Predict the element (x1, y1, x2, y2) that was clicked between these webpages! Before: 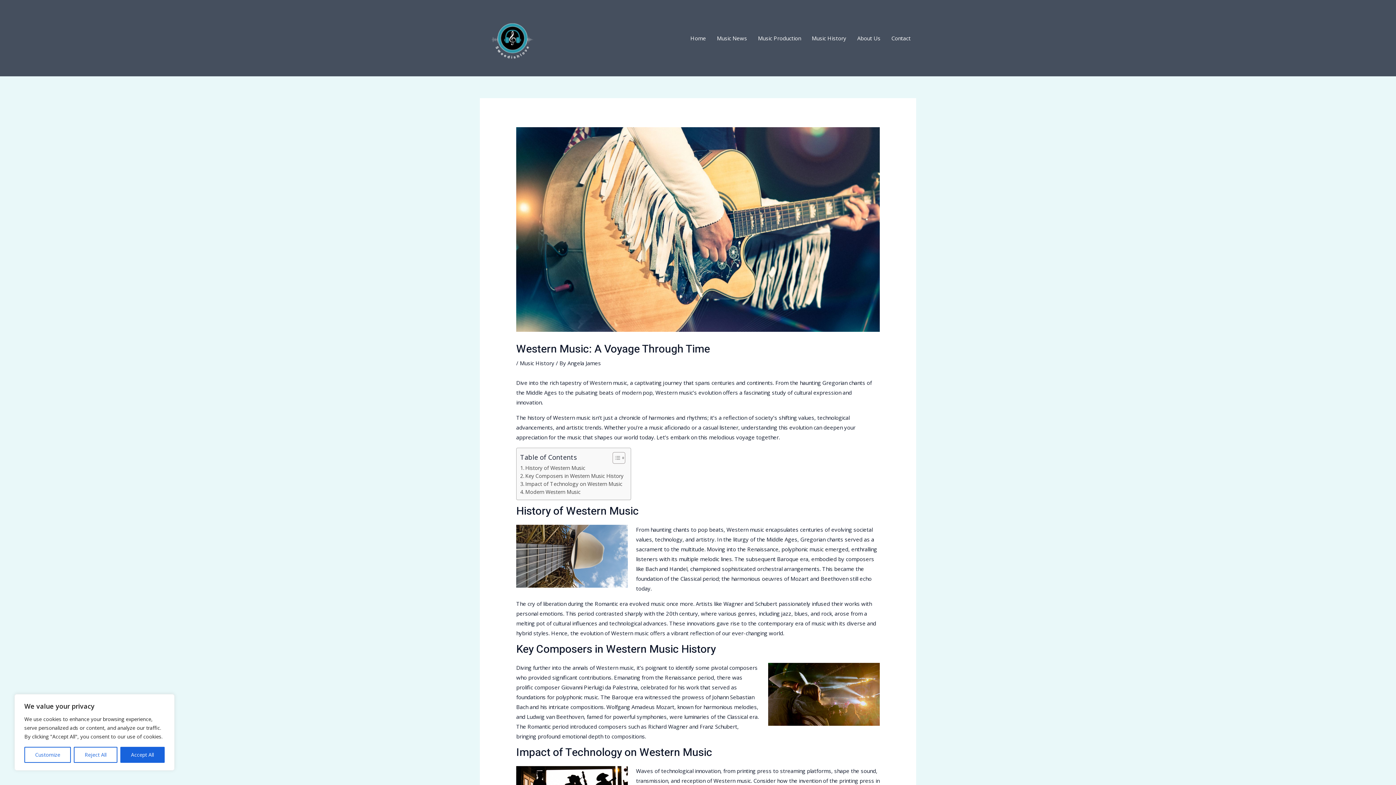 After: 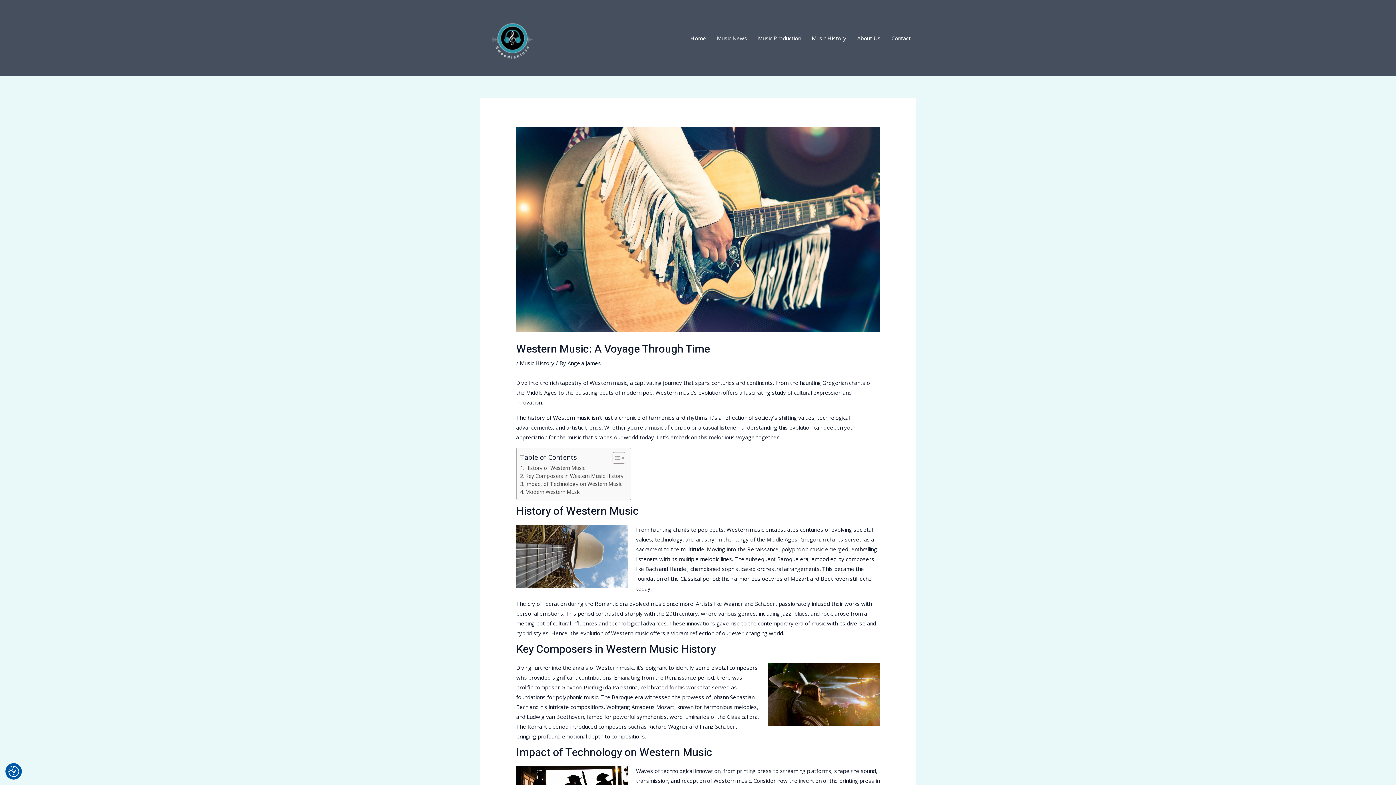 Action: bbox: (73, 747, 117, 763) label: Reject All